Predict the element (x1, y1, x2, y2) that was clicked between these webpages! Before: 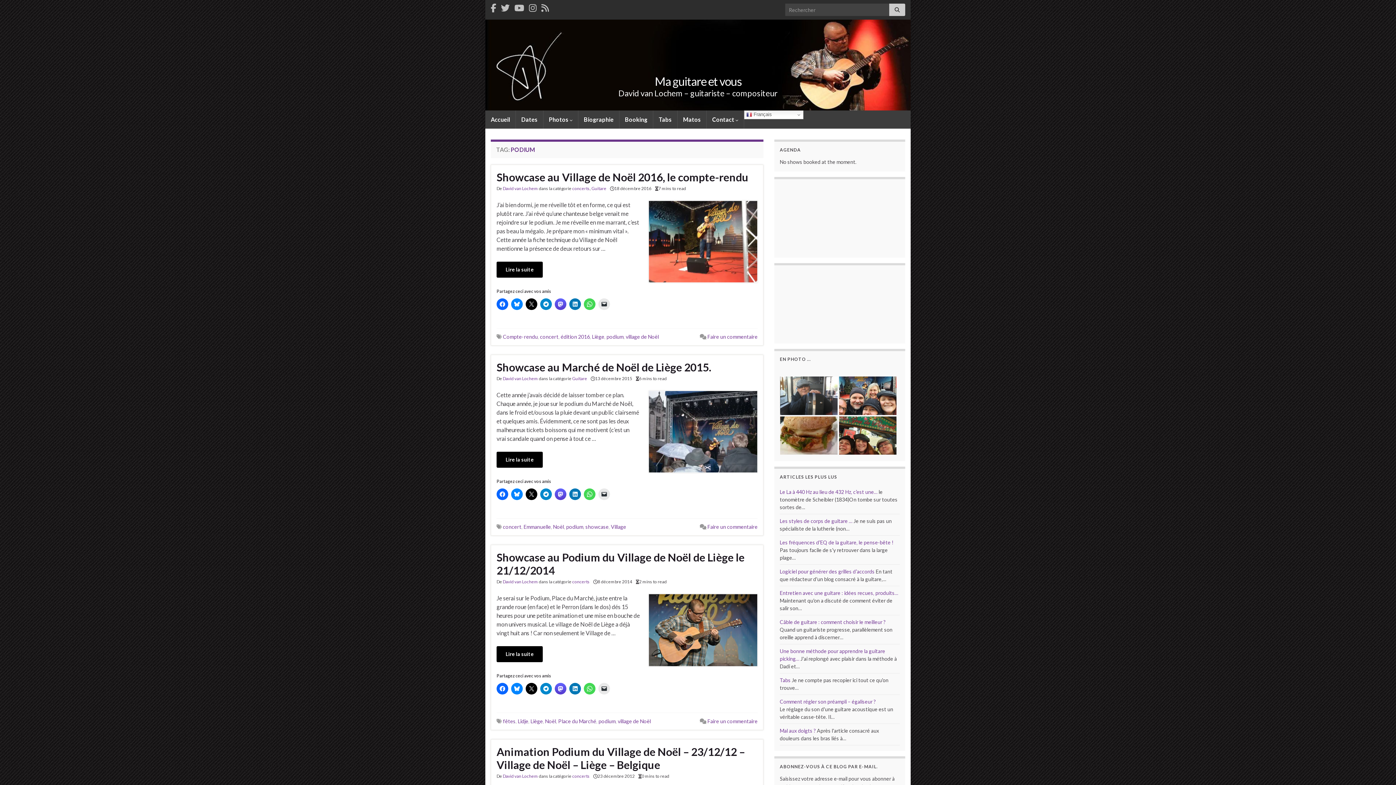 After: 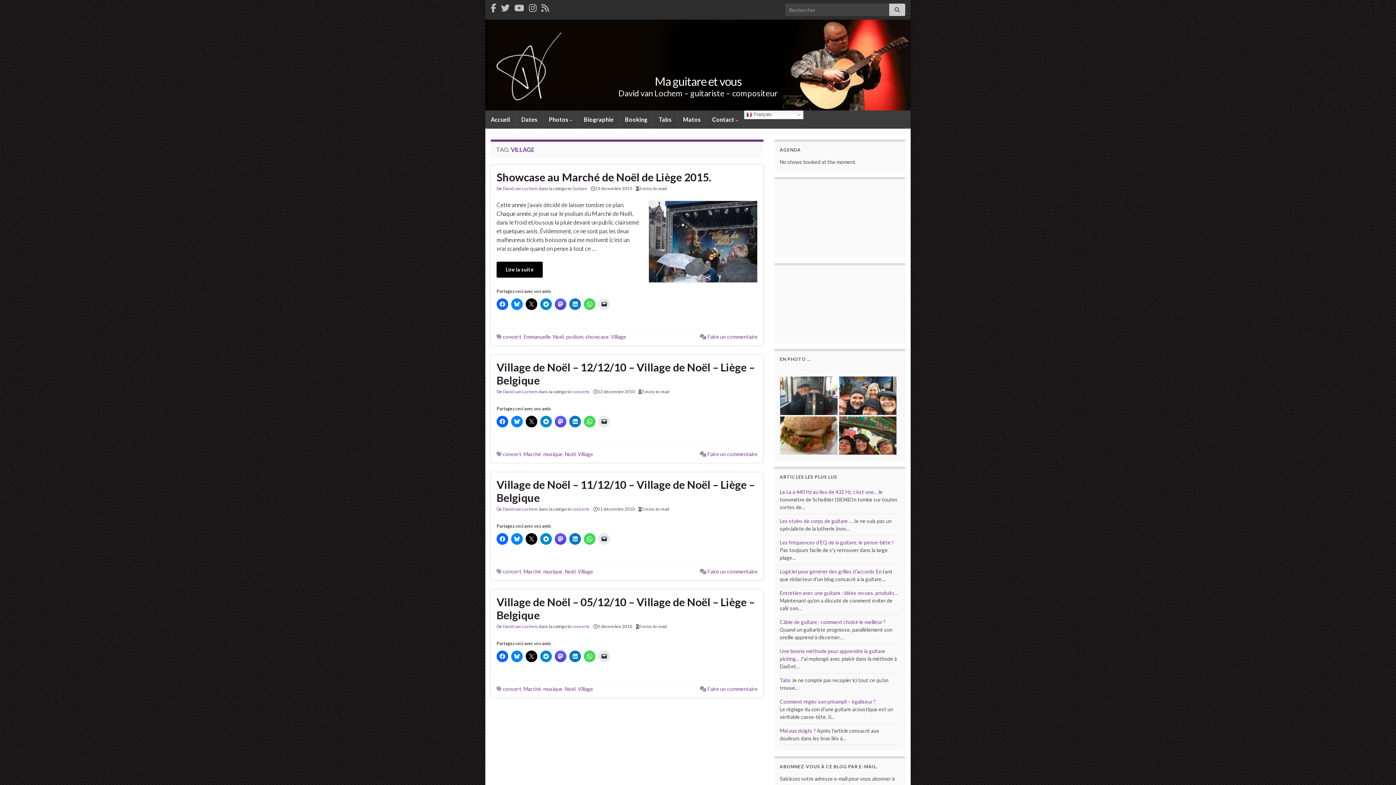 Action: bbox: (611, 524, 626, 530) label: Village